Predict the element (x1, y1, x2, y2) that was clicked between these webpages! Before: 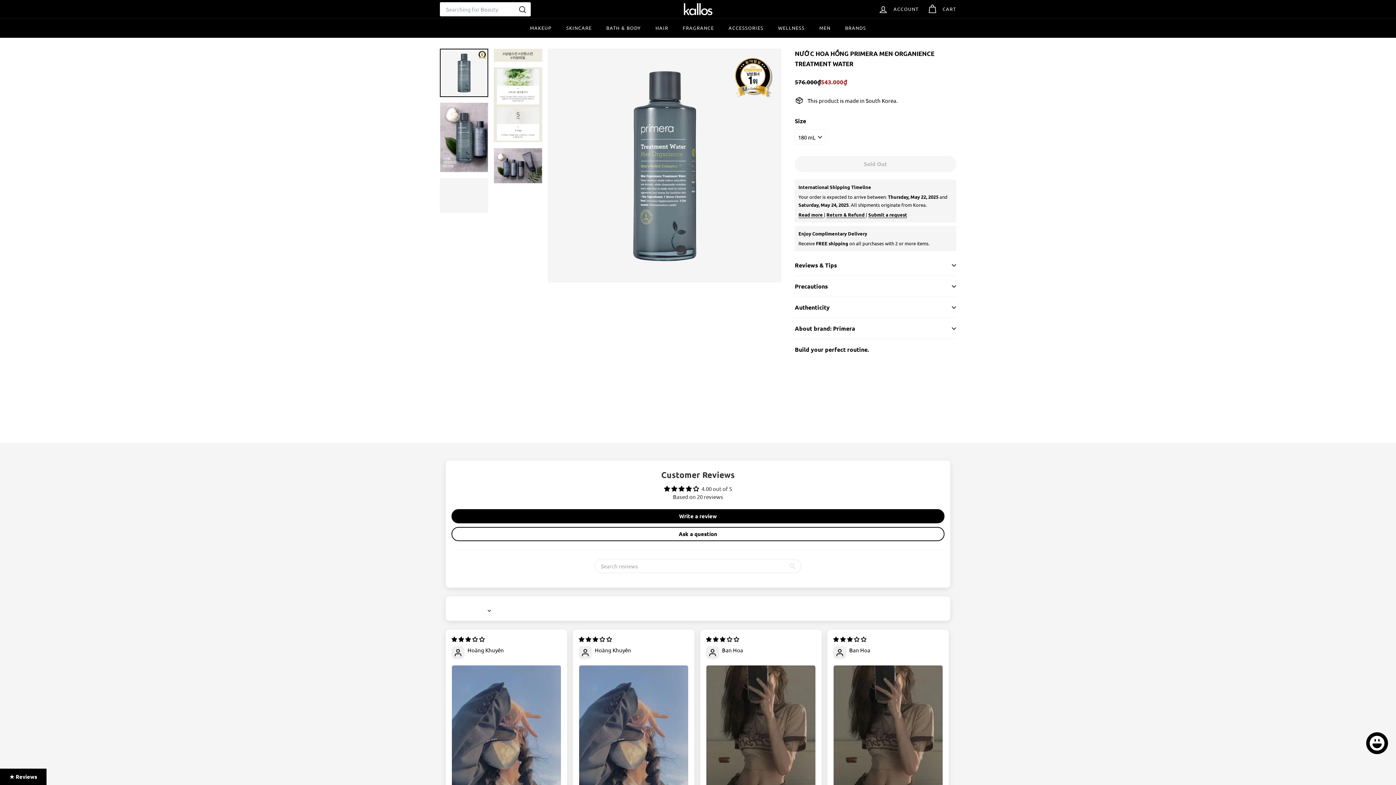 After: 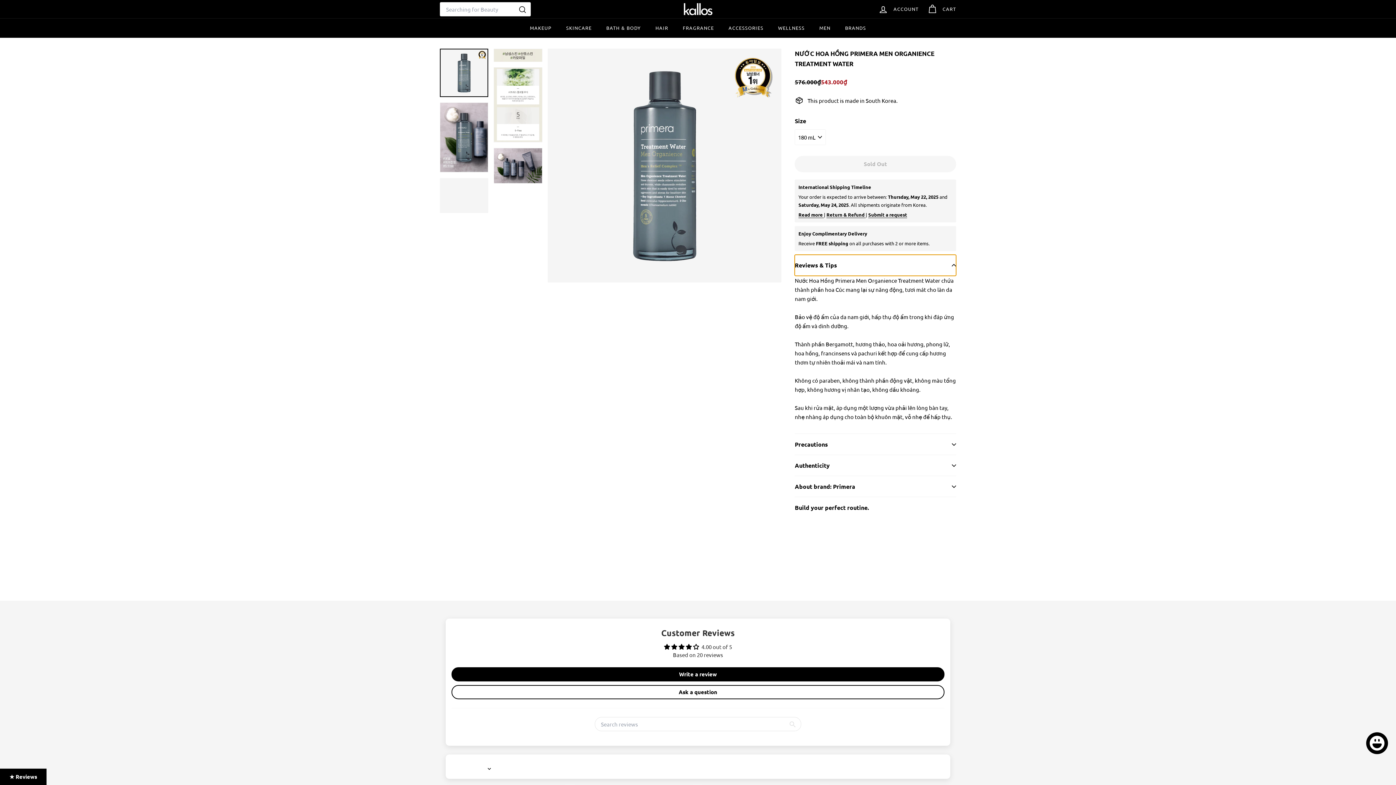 Action: bbox: (795, 254, 956, 276) label: Reviews & Tips